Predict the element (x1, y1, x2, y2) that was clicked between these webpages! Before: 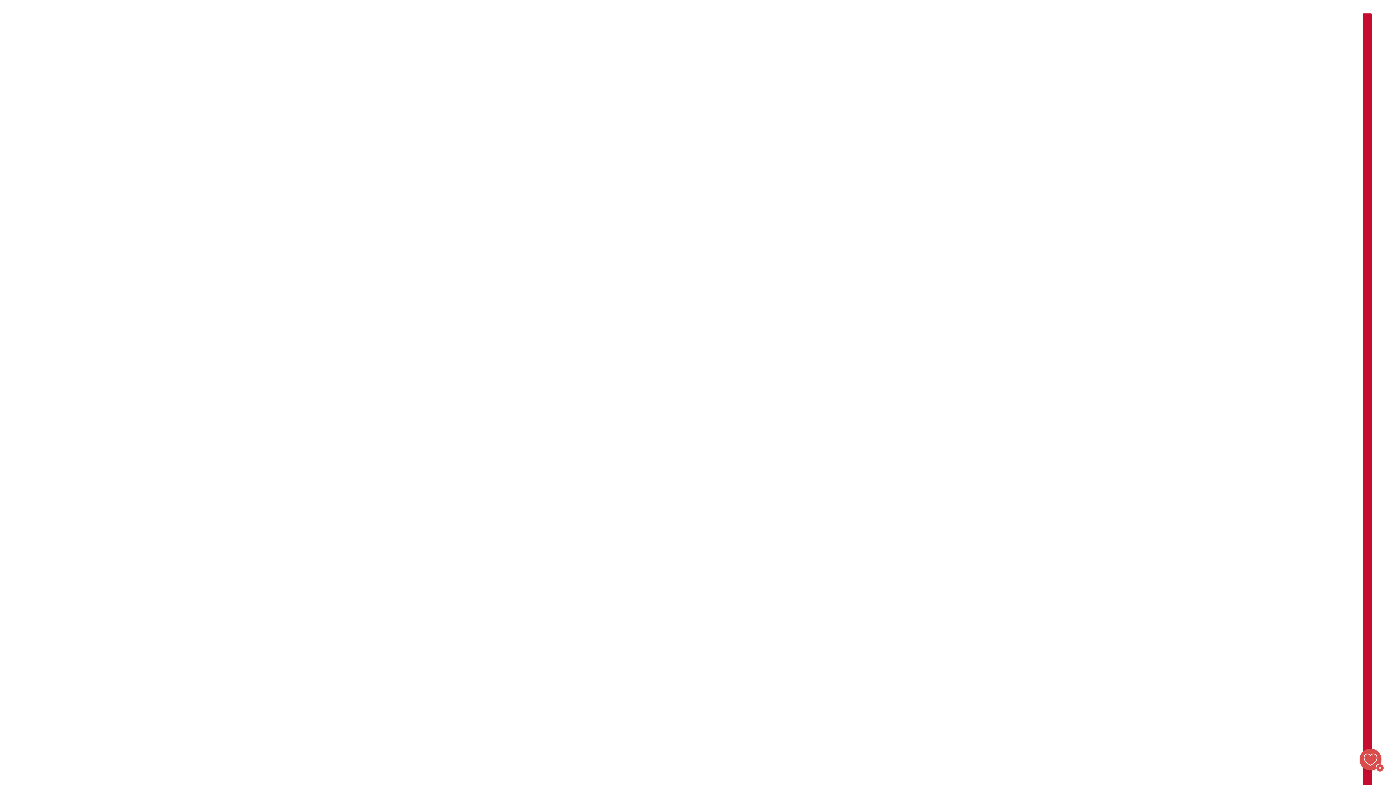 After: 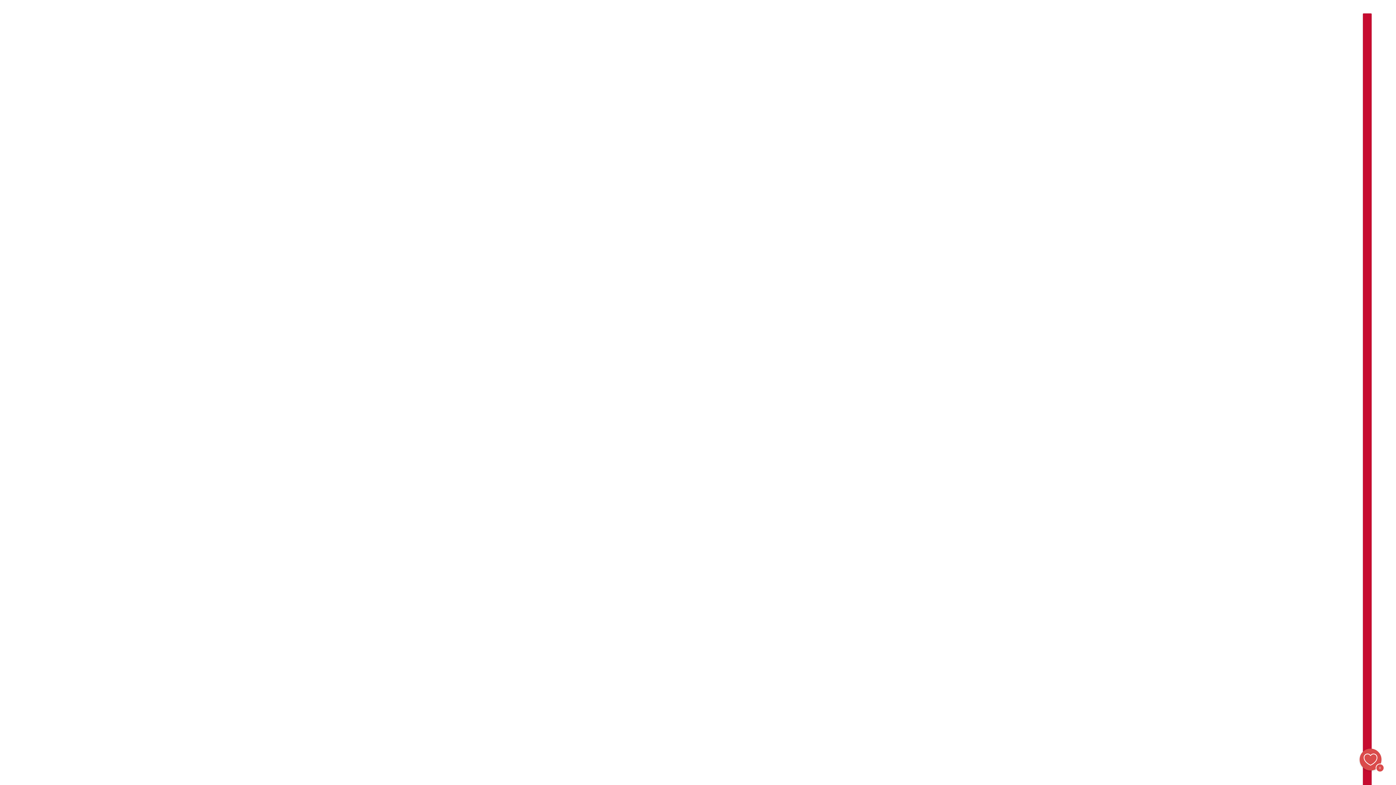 Action: bbox: (1360, 749, 1381, 770) label: Favoritter